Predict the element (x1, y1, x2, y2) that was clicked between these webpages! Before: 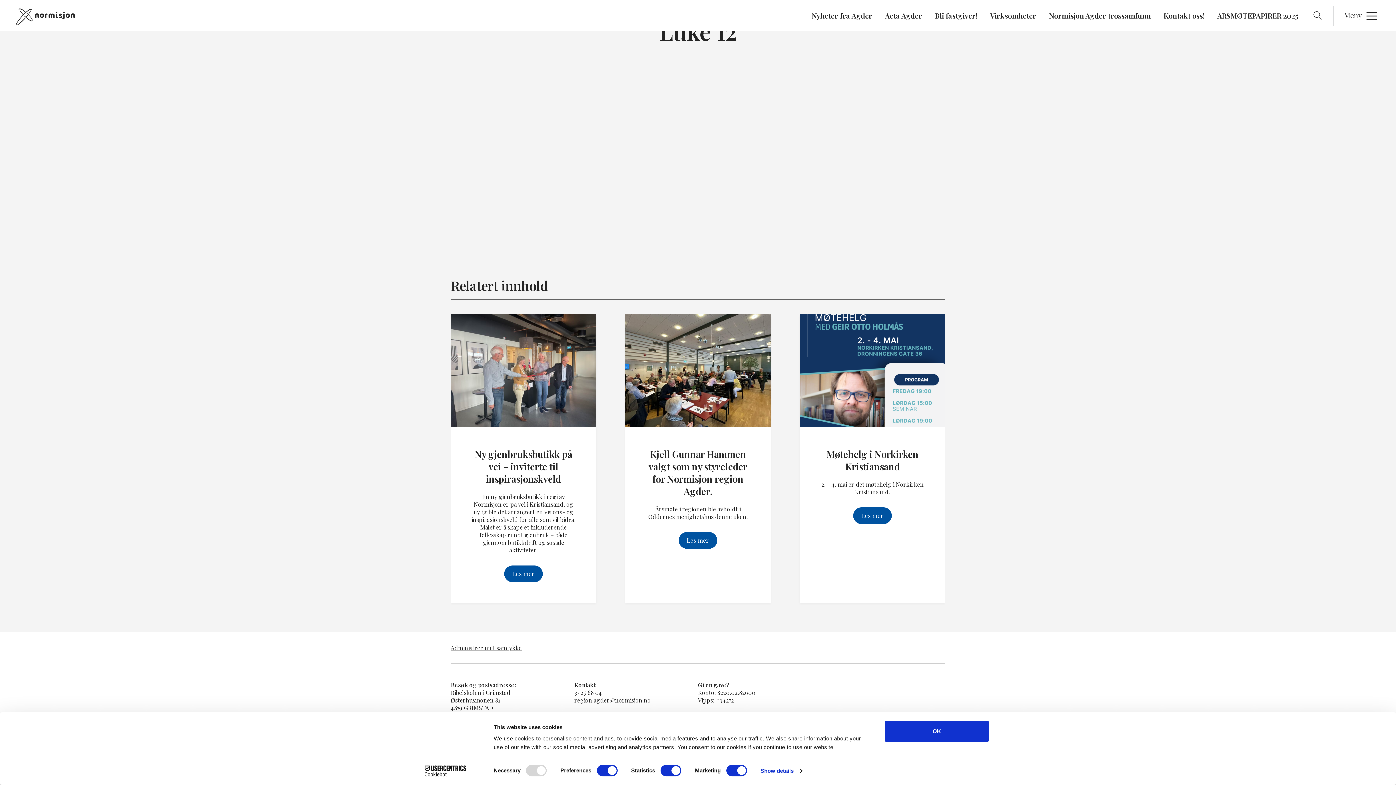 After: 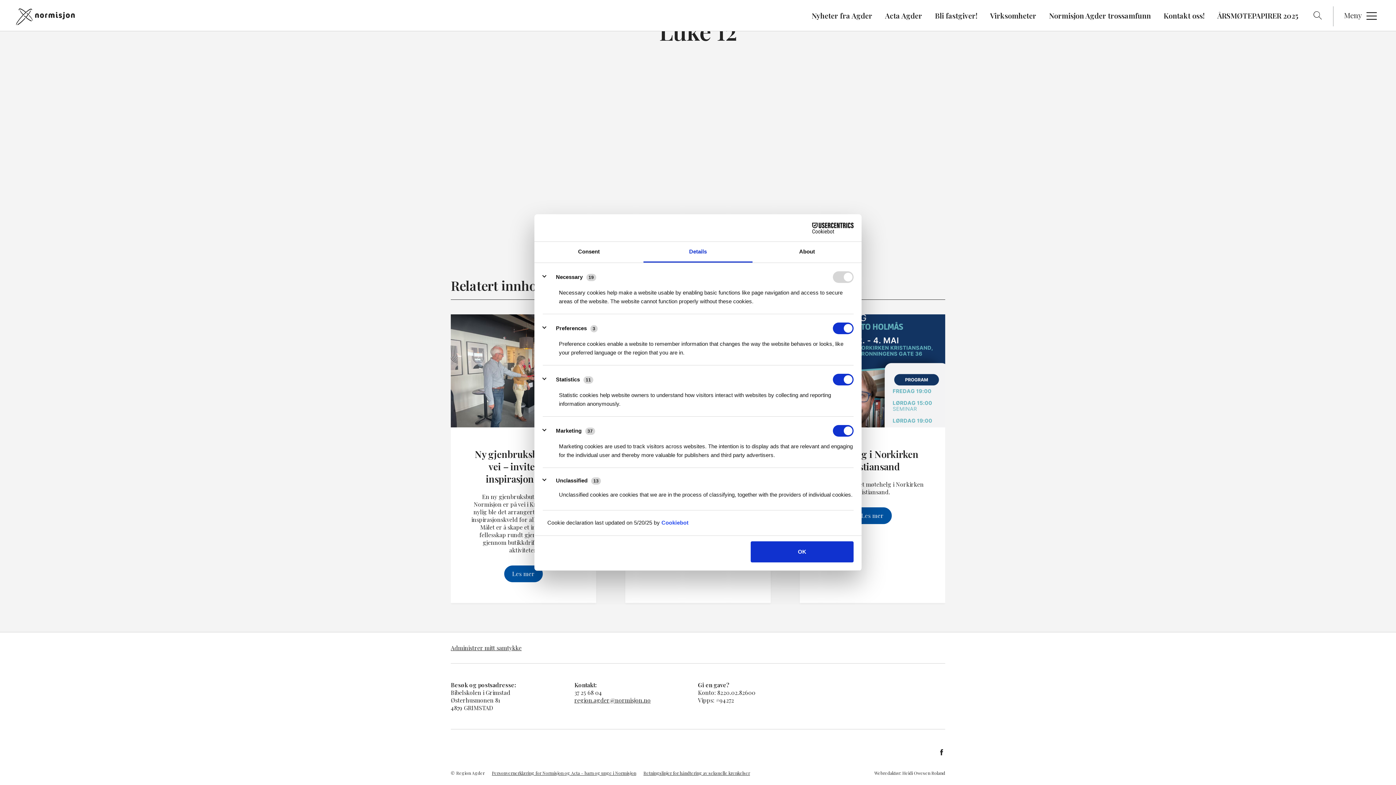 Action: bbox: (760, 765, 802, 776) label: Show details